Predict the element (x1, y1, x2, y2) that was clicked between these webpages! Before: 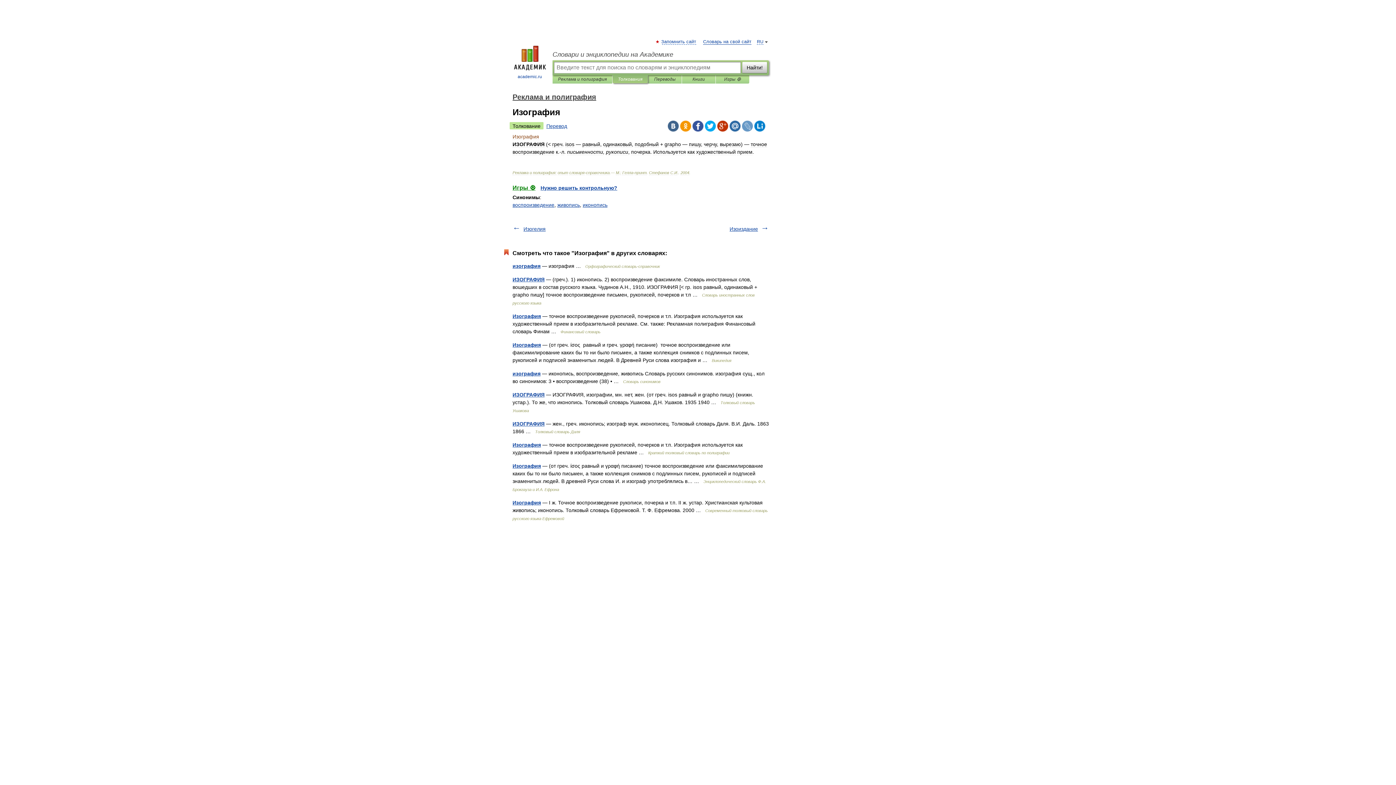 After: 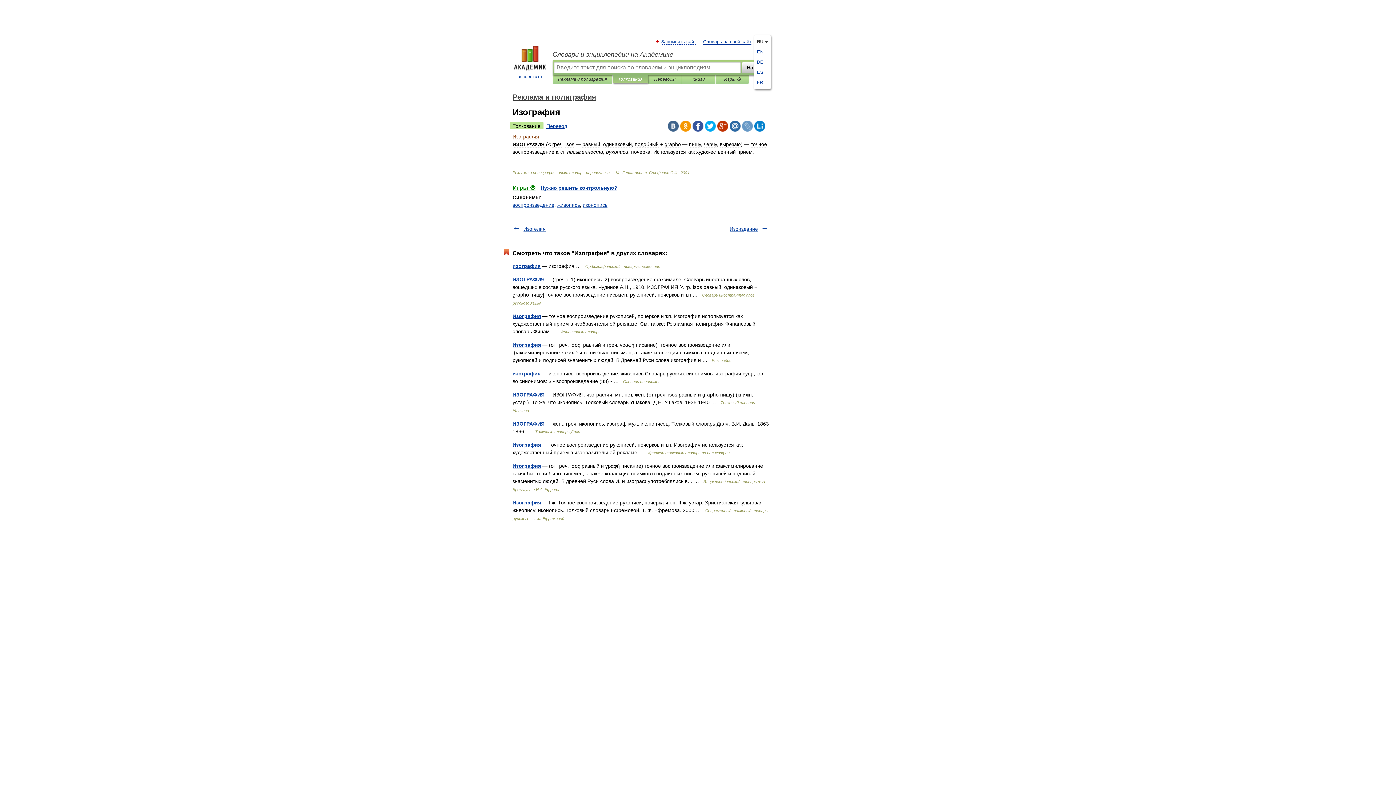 Action: bbox: (757, 39, 763, 44) label: RU